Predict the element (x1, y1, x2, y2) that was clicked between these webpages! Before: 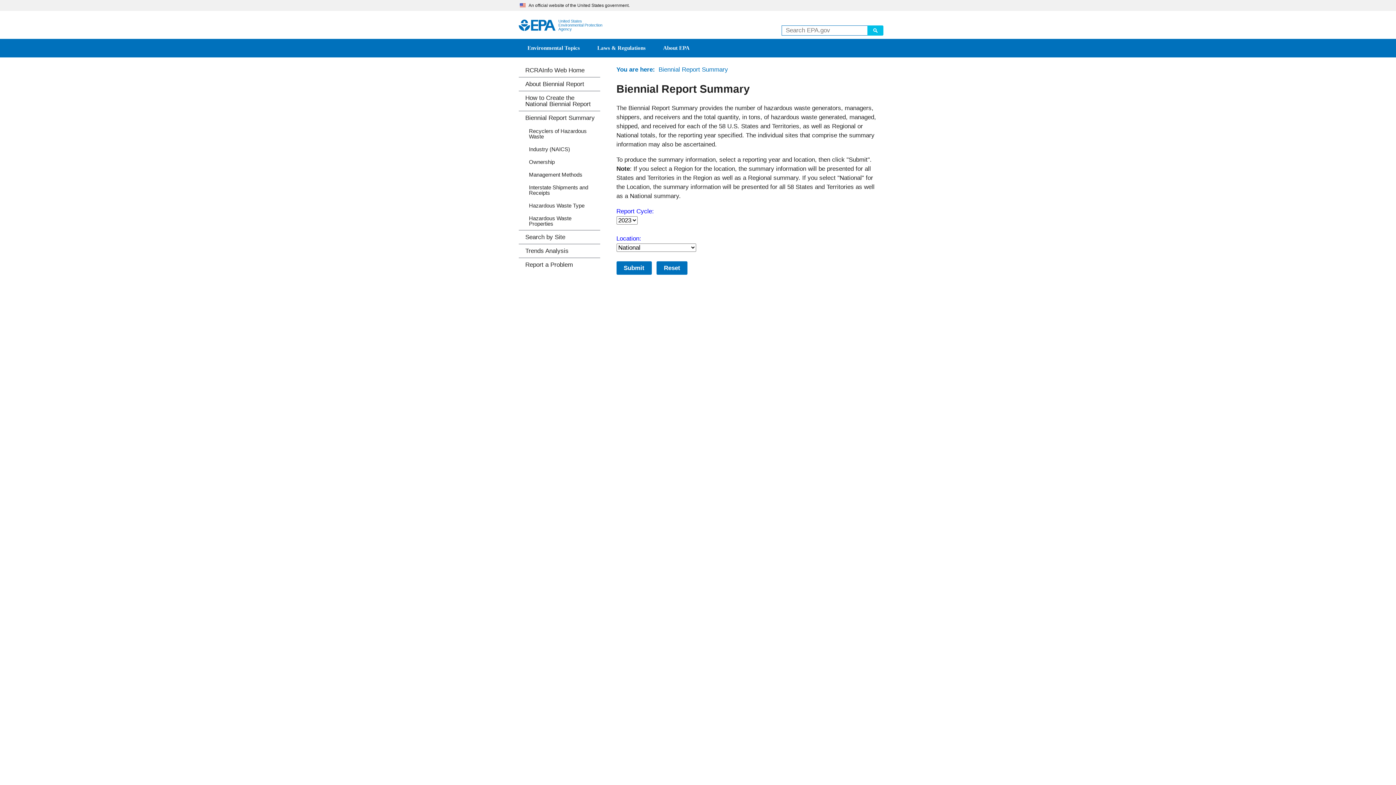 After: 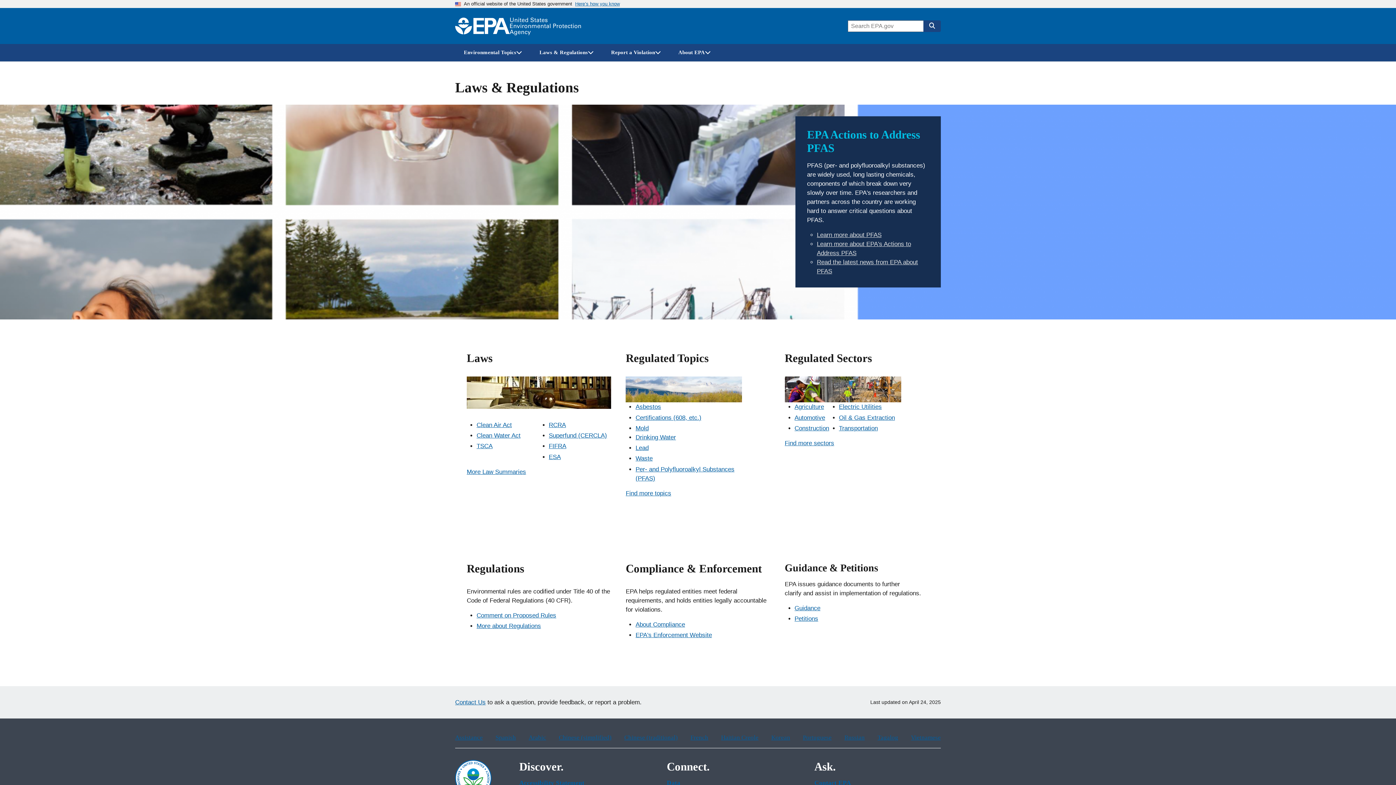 Action: bbox: (588, 38, 654, 57) label: Laws & Regulations